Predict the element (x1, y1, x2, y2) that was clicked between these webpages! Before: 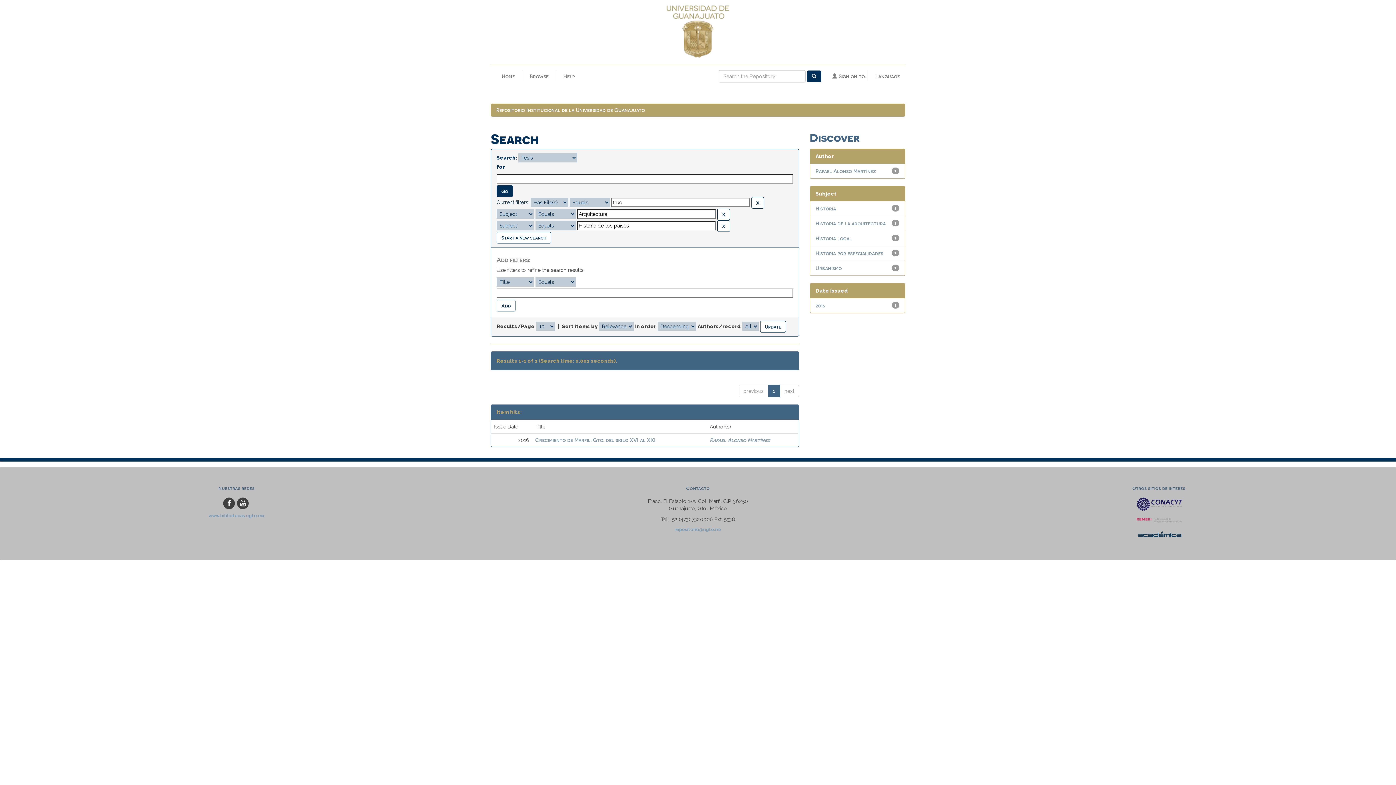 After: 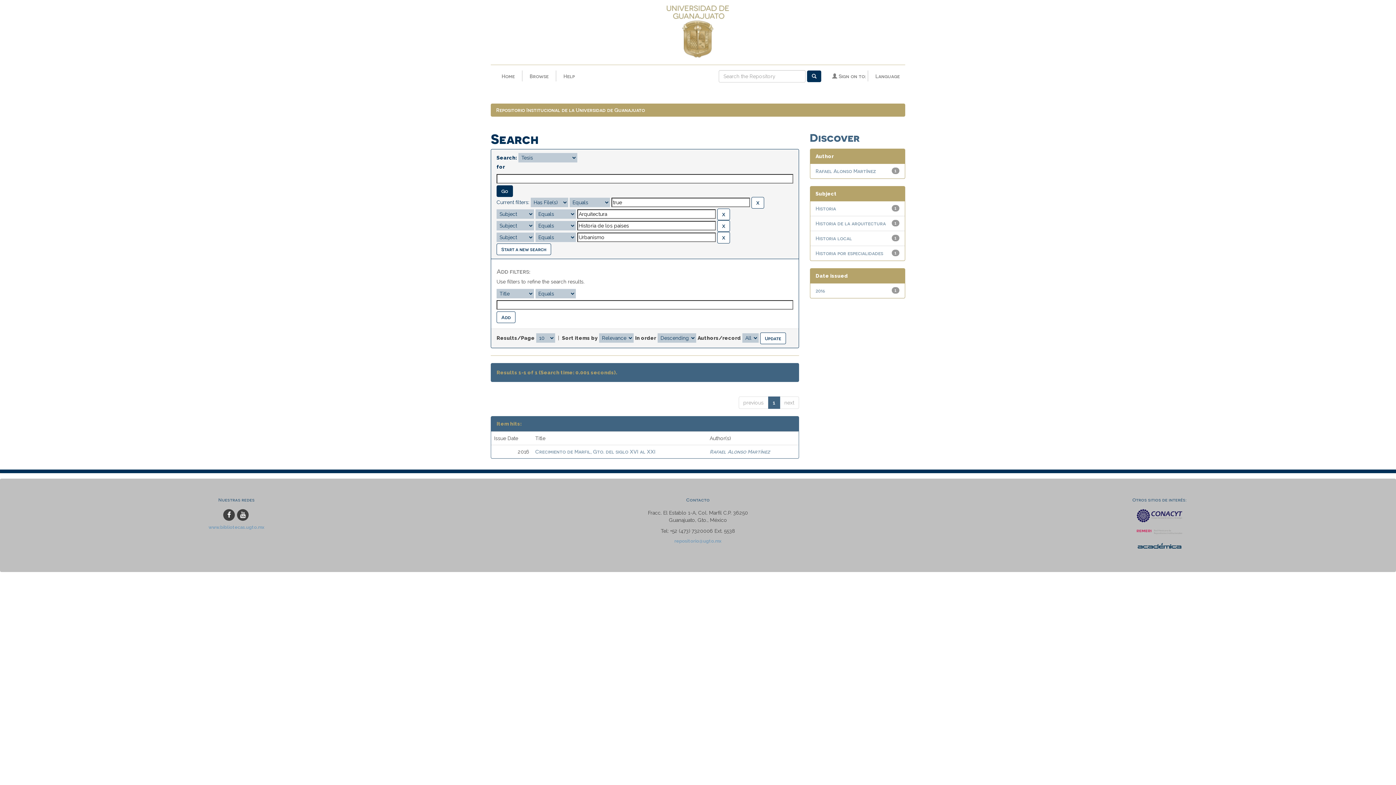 Action: label: Urbanismo bbox: (815, 265, 842, 271)